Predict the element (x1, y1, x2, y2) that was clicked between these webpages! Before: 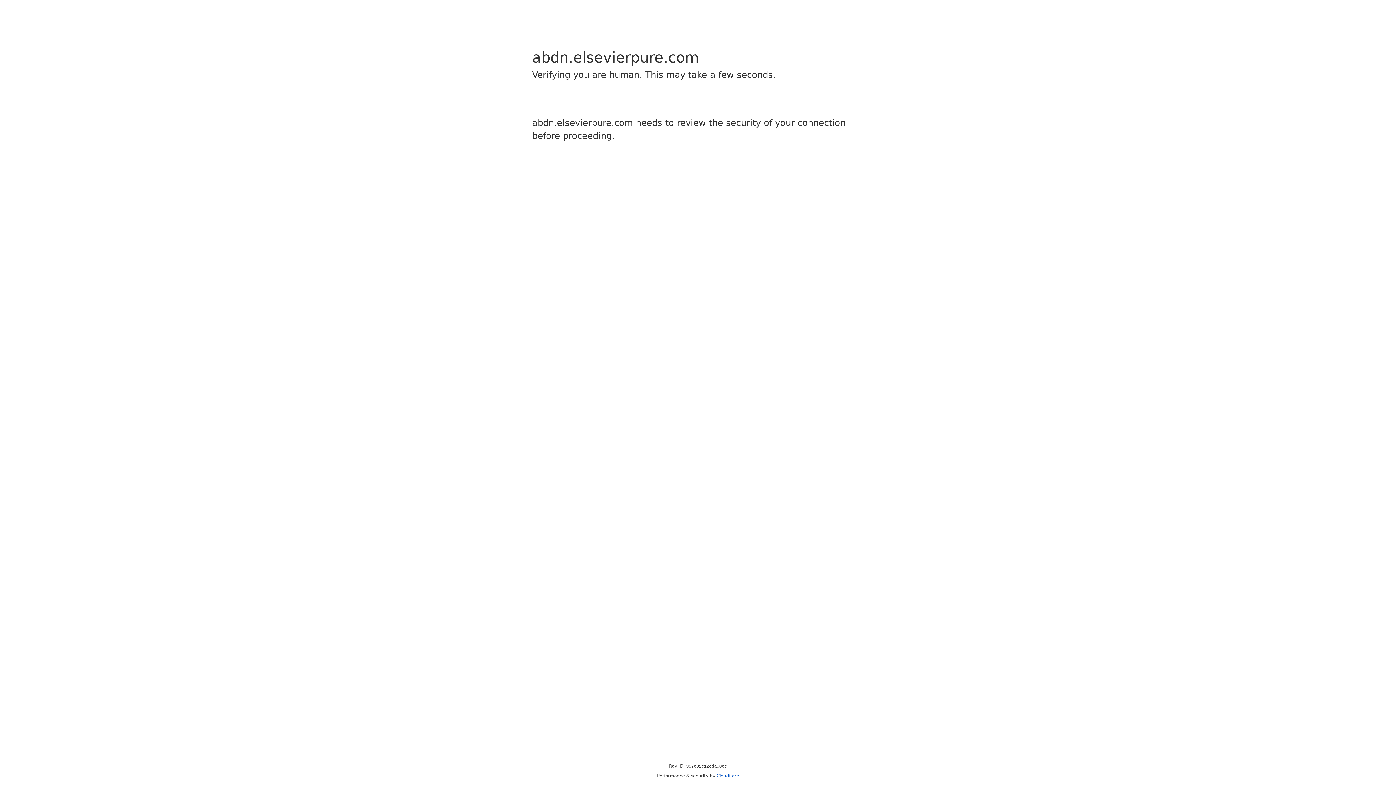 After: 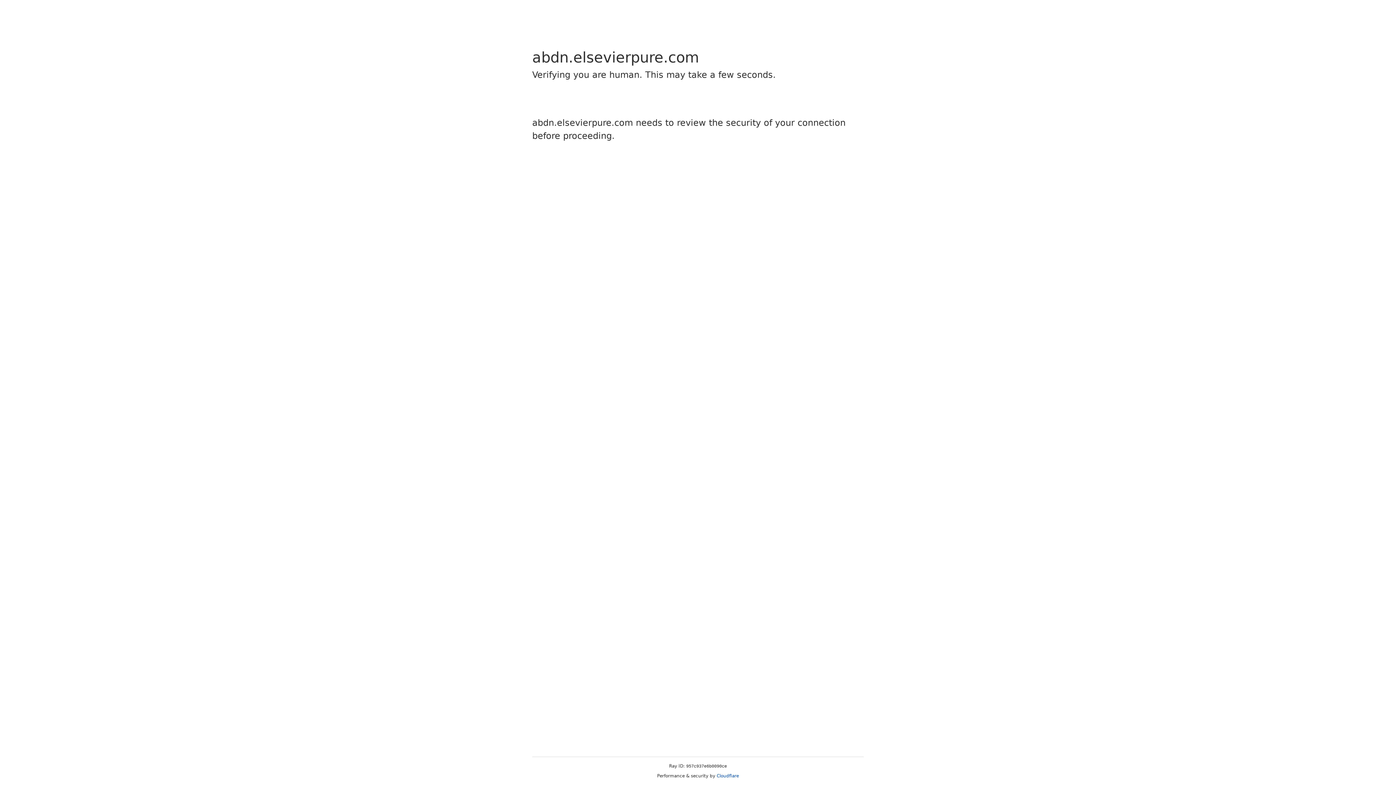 Action: bbox: (716, 773, 739, 778) label: Cloudflare